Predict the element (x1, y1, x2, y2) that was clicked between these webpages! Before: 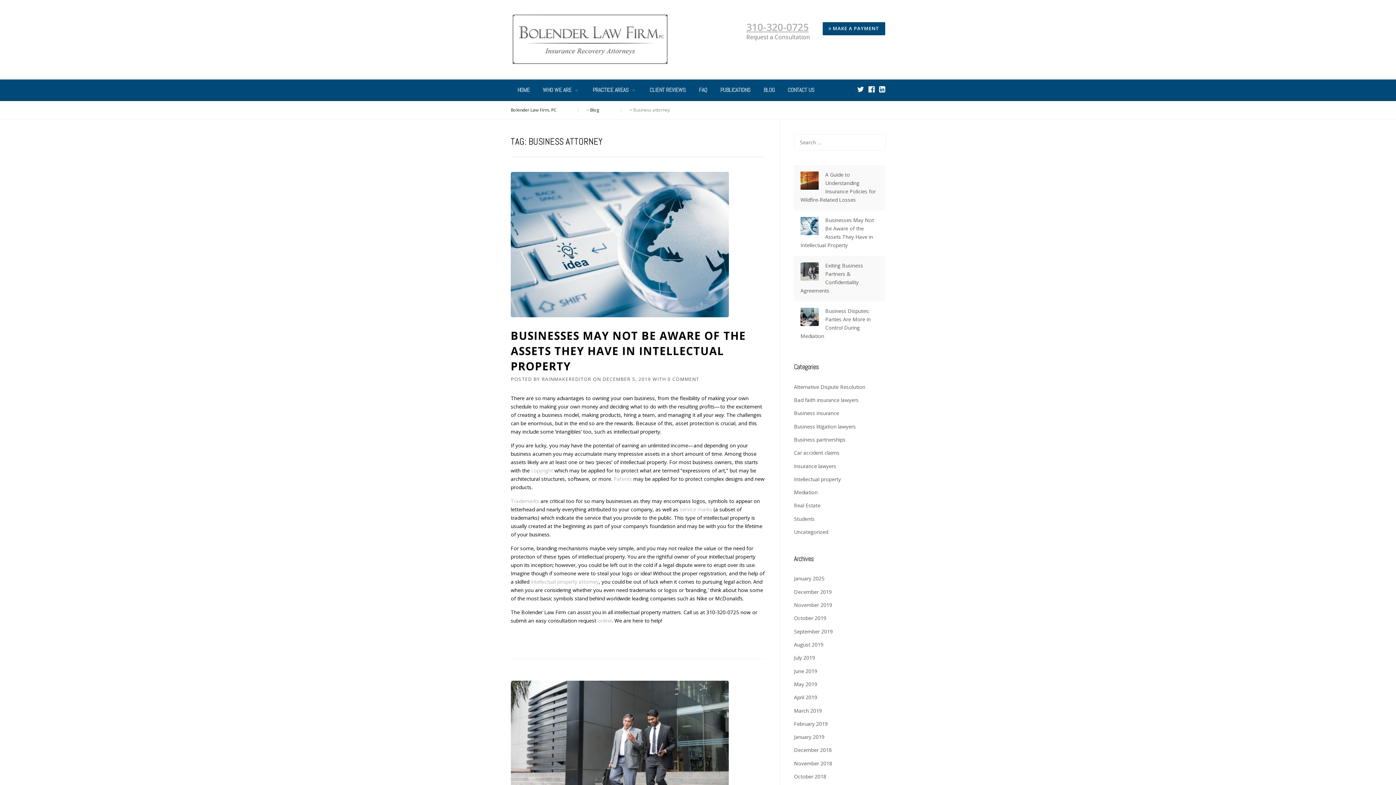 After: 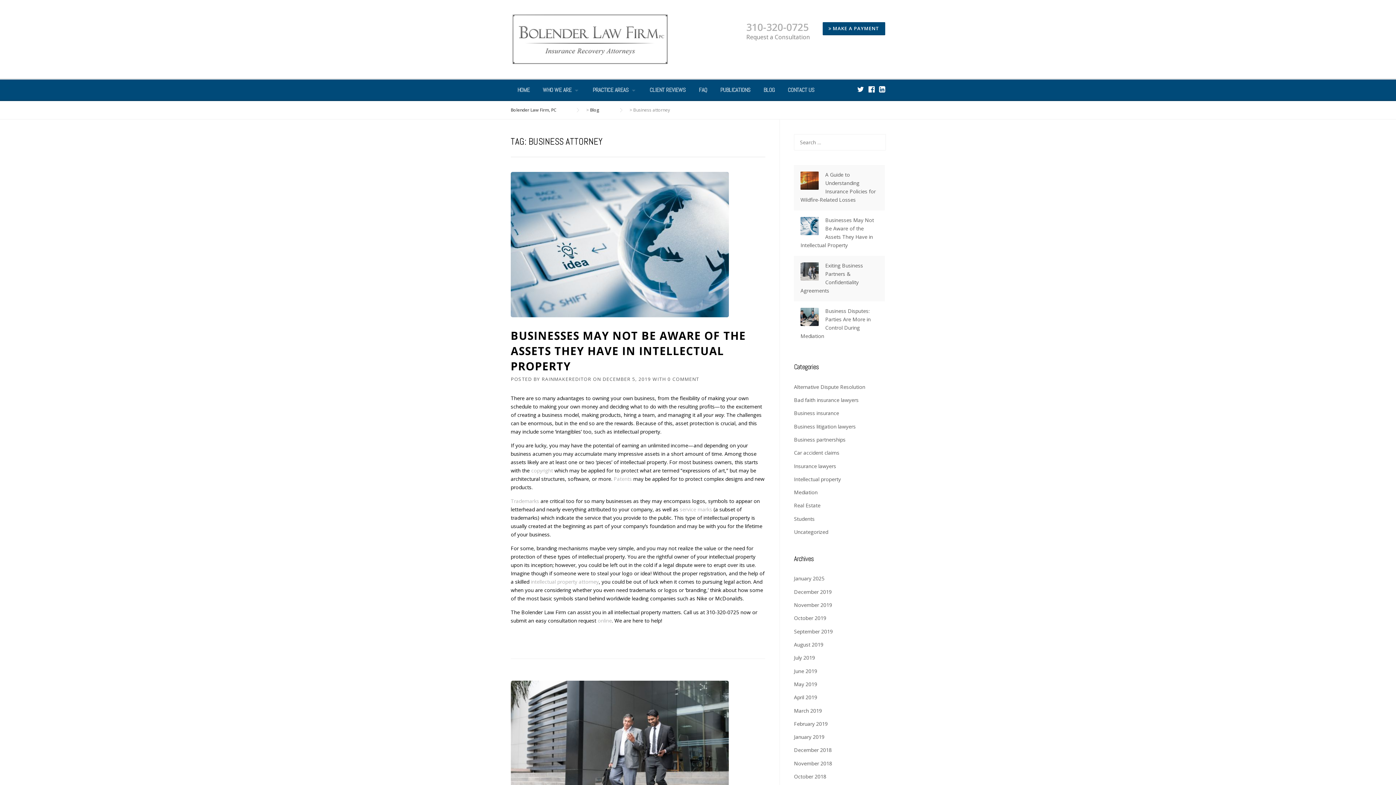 Action: label: 310-320-0725 bbox: (746, 20, 808, 33)